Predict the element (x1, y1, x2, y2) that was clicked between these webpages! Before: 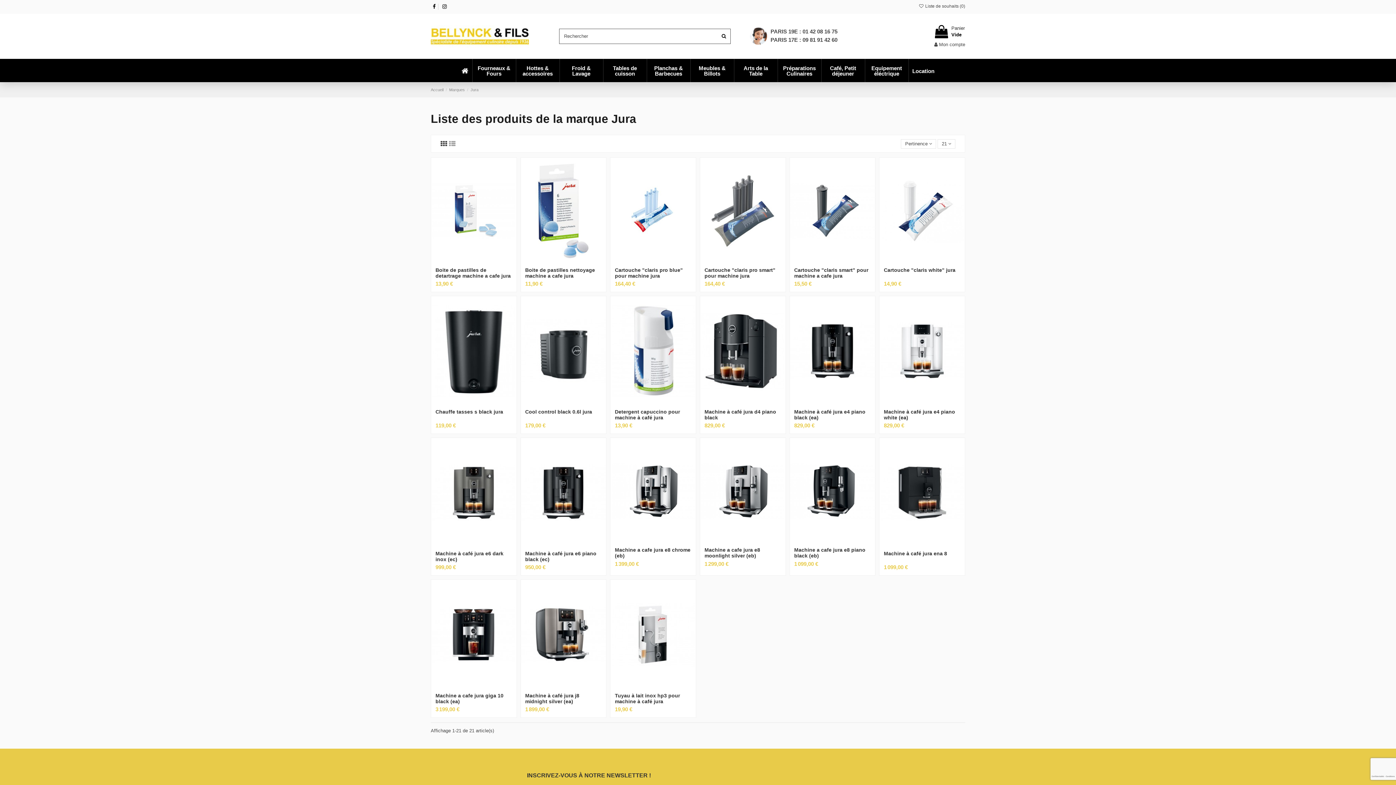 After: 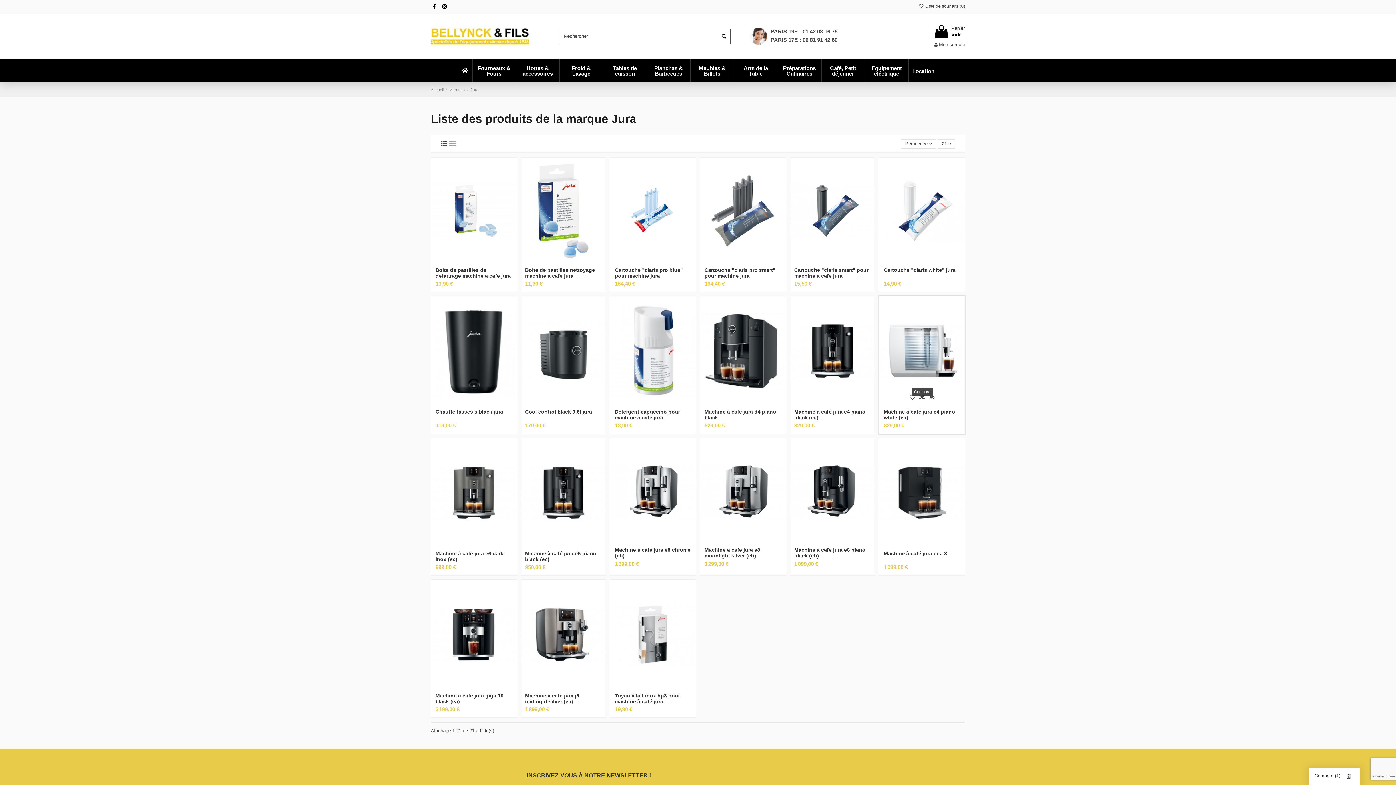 Action: bbox: (917, 398, 927, 407)